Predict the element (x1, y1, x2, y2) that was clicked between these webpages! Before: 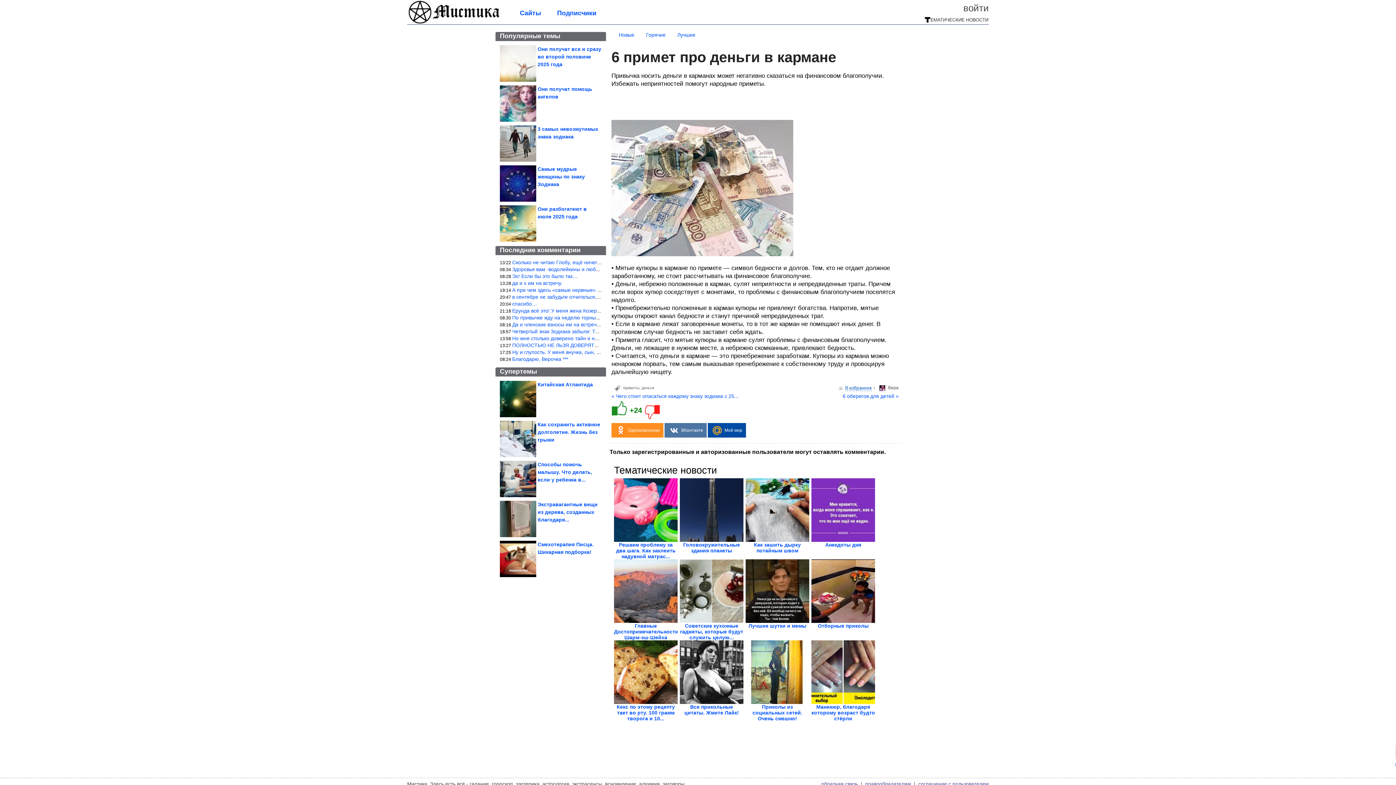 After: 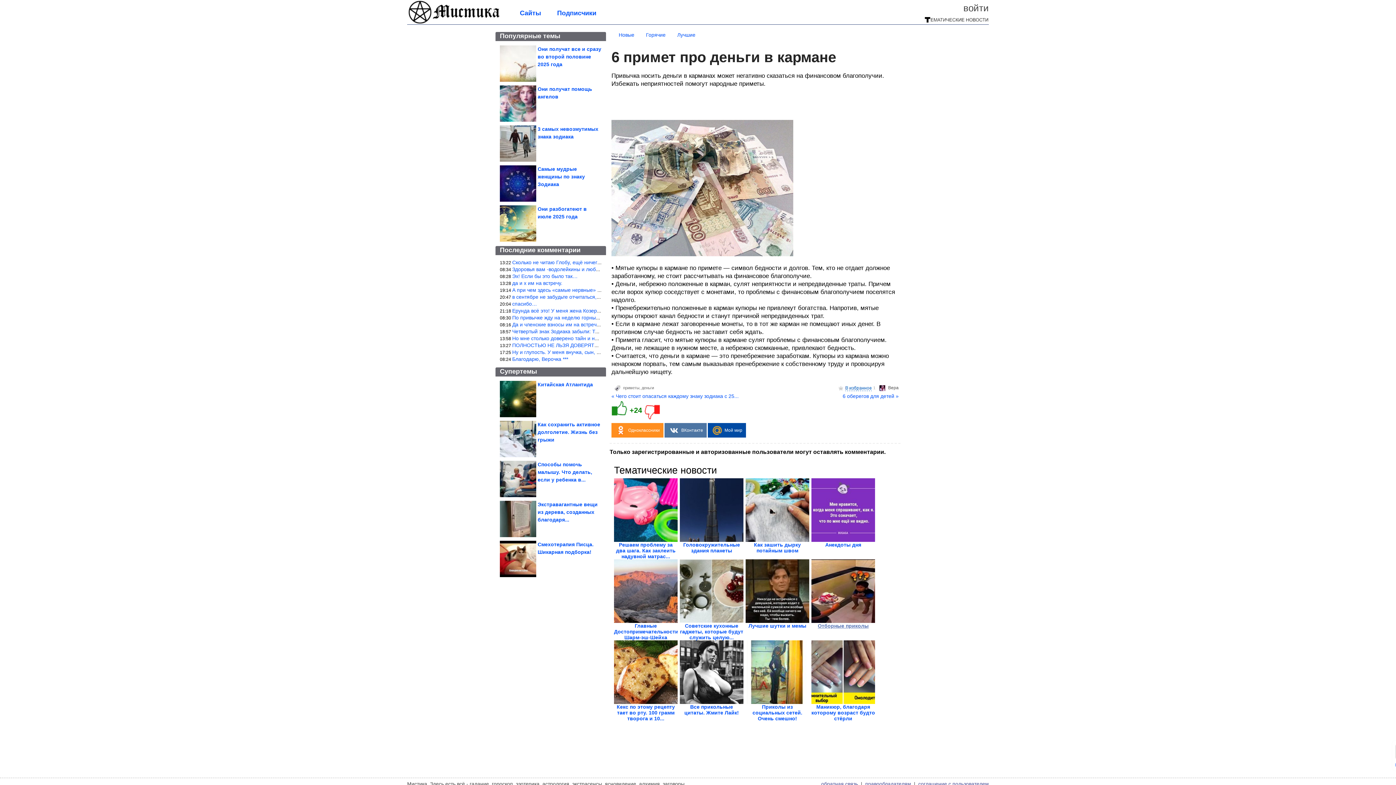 Action: label: Отборные приколы bbox: (818, 623, 868, 629)